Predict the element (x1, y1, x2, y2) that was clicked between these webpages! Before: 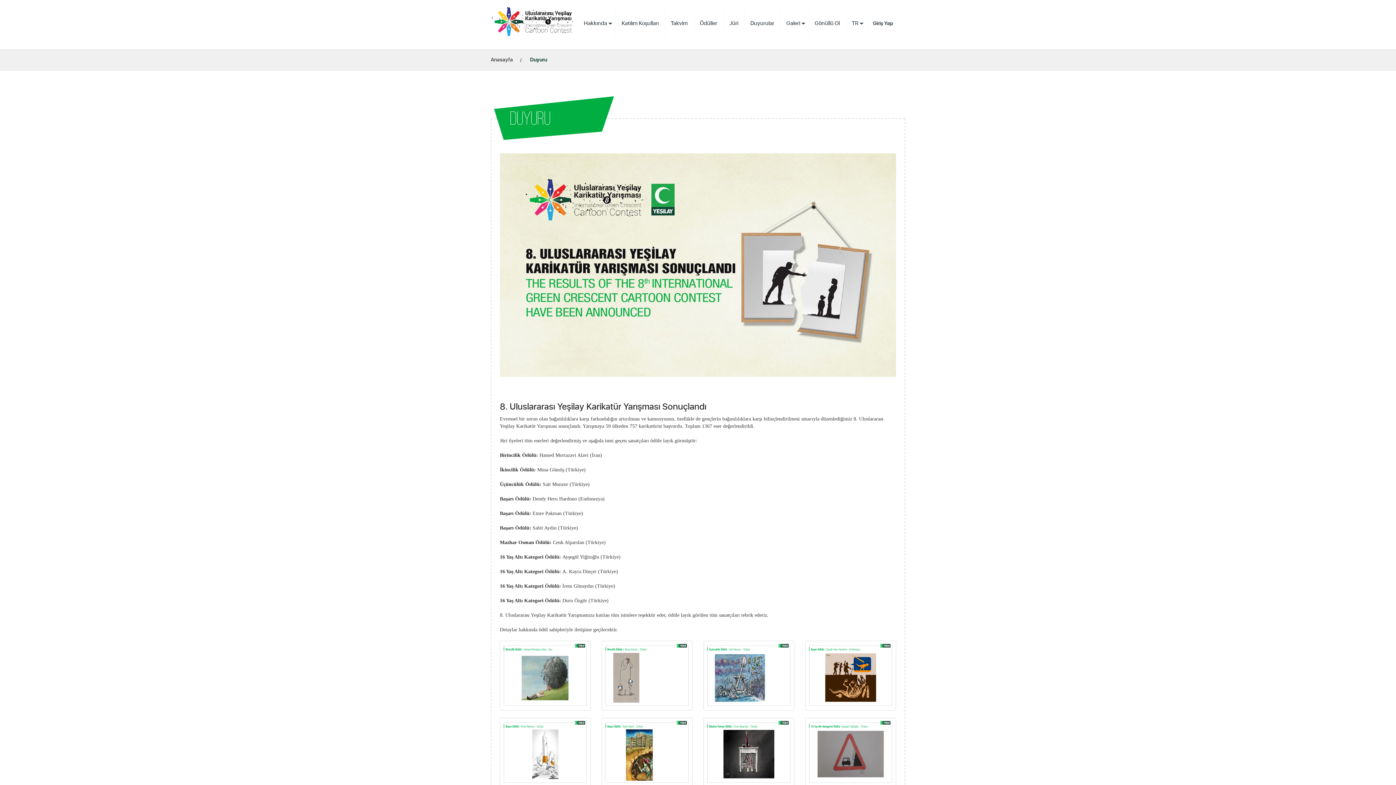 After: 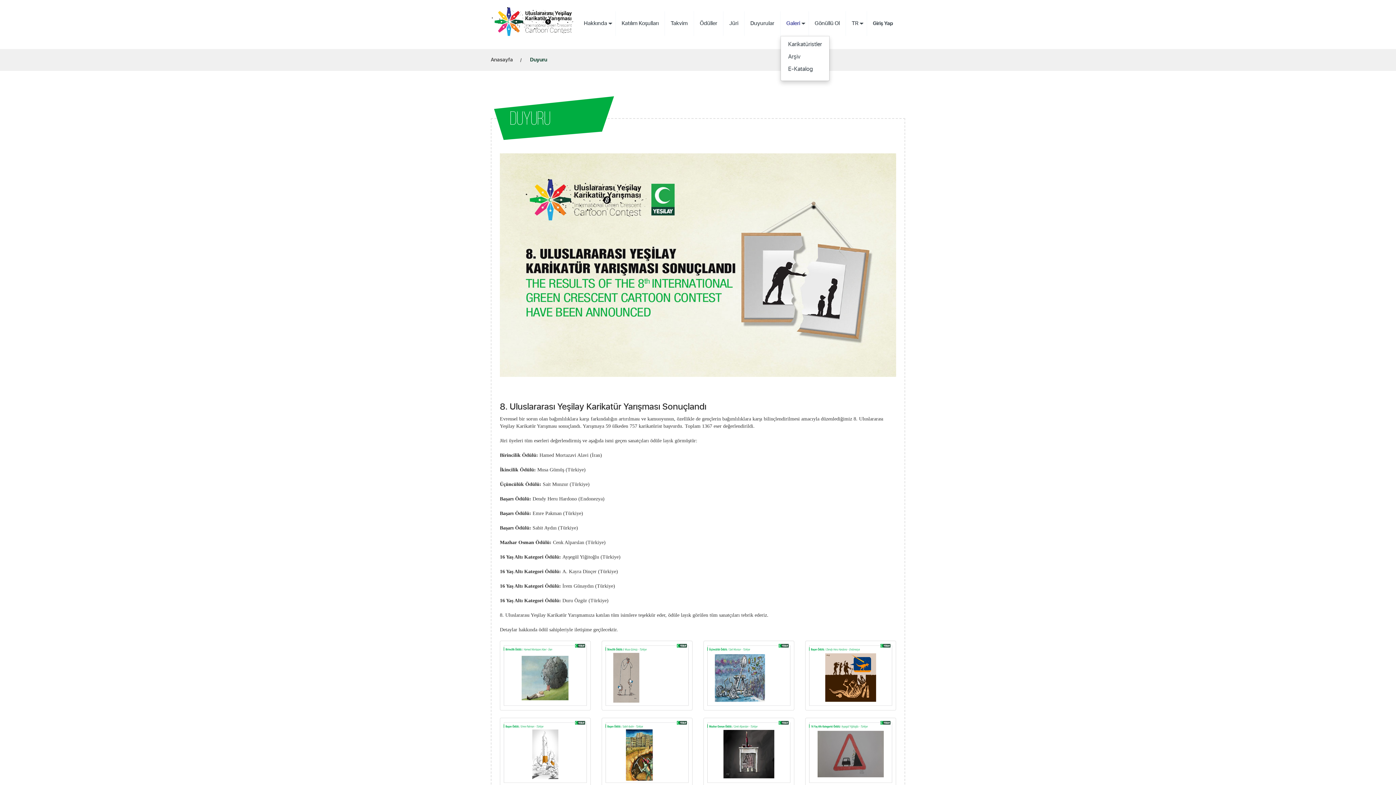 Action: label: Galeri bbox: (780, 11, 808, 36)